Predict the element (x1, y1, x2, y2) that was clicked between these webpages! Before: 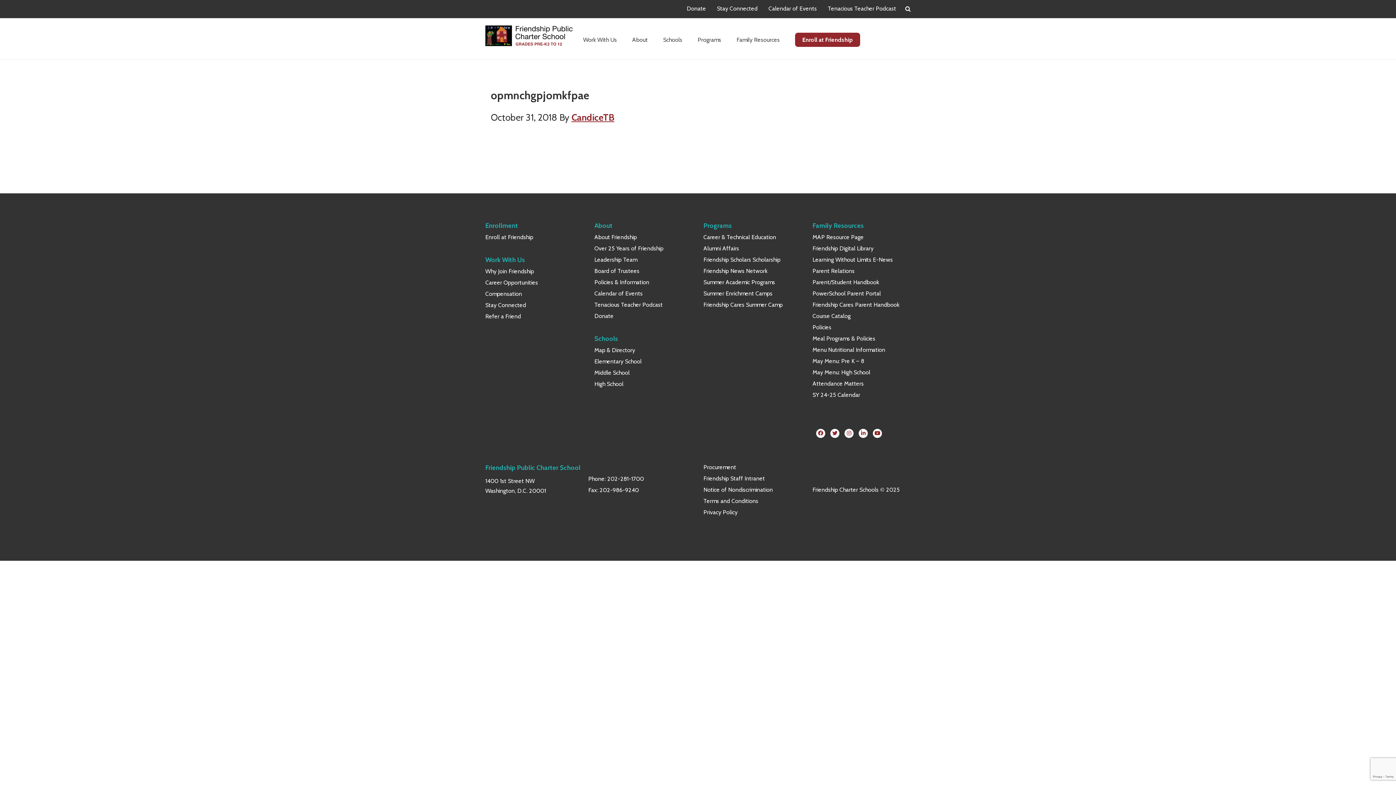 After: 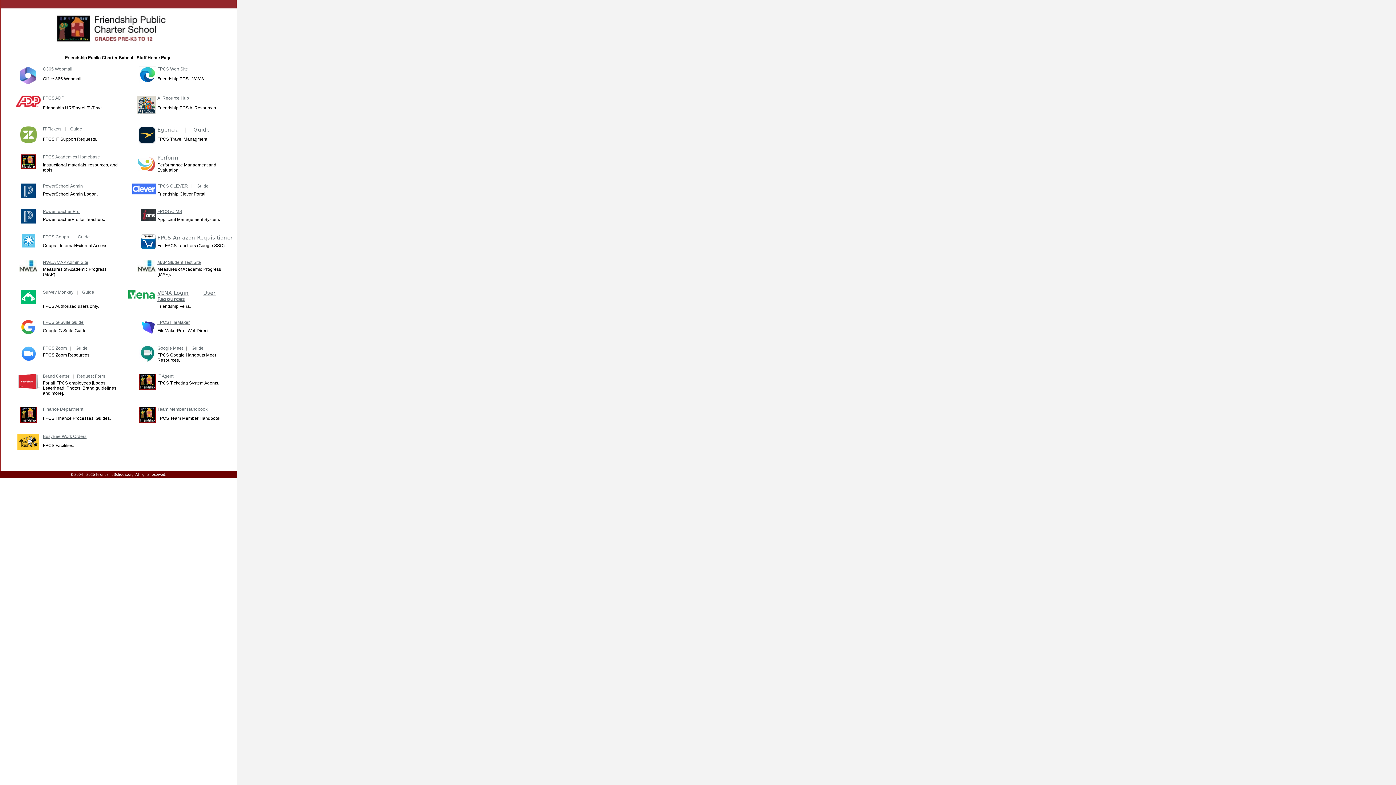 Action: label: Friendship Staff Intranet bbox: (703, 475, 765, 482)